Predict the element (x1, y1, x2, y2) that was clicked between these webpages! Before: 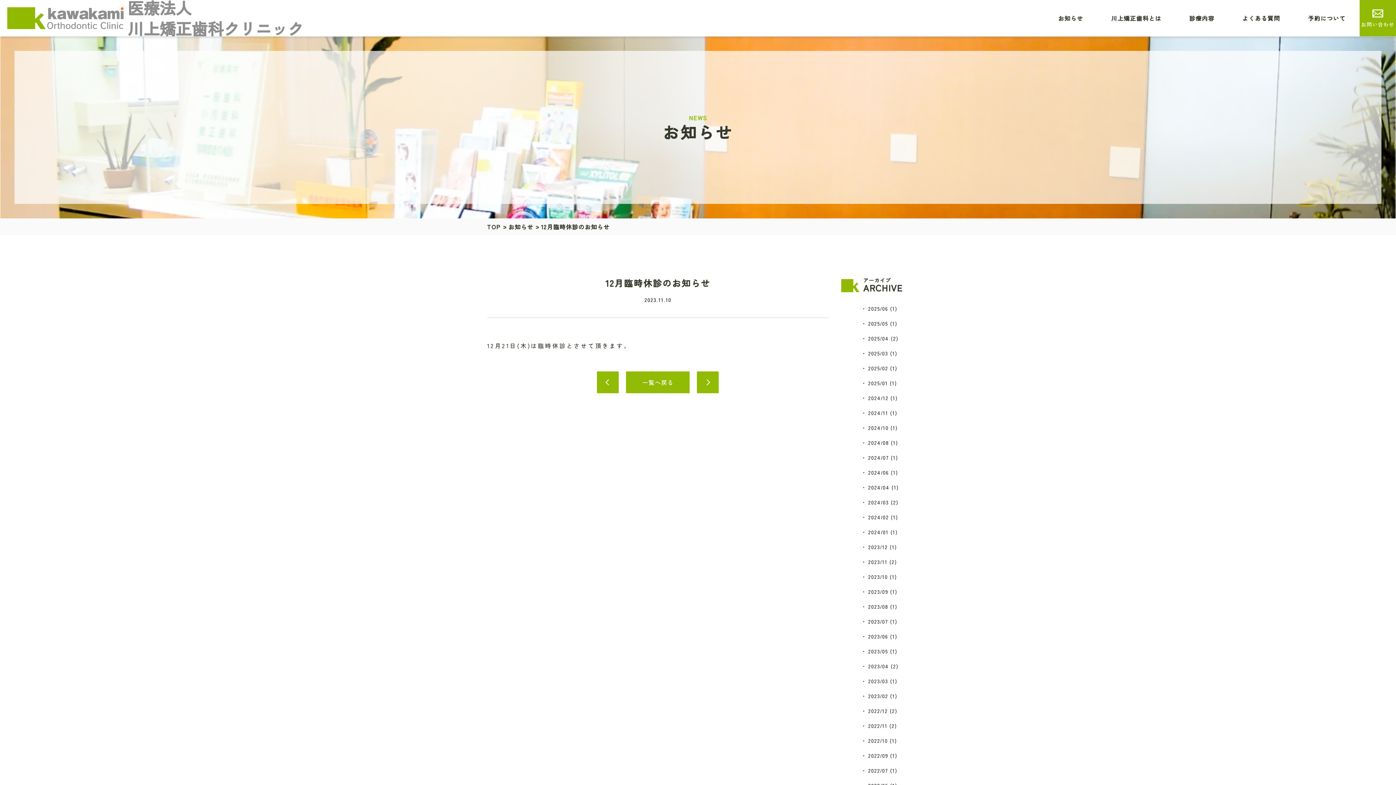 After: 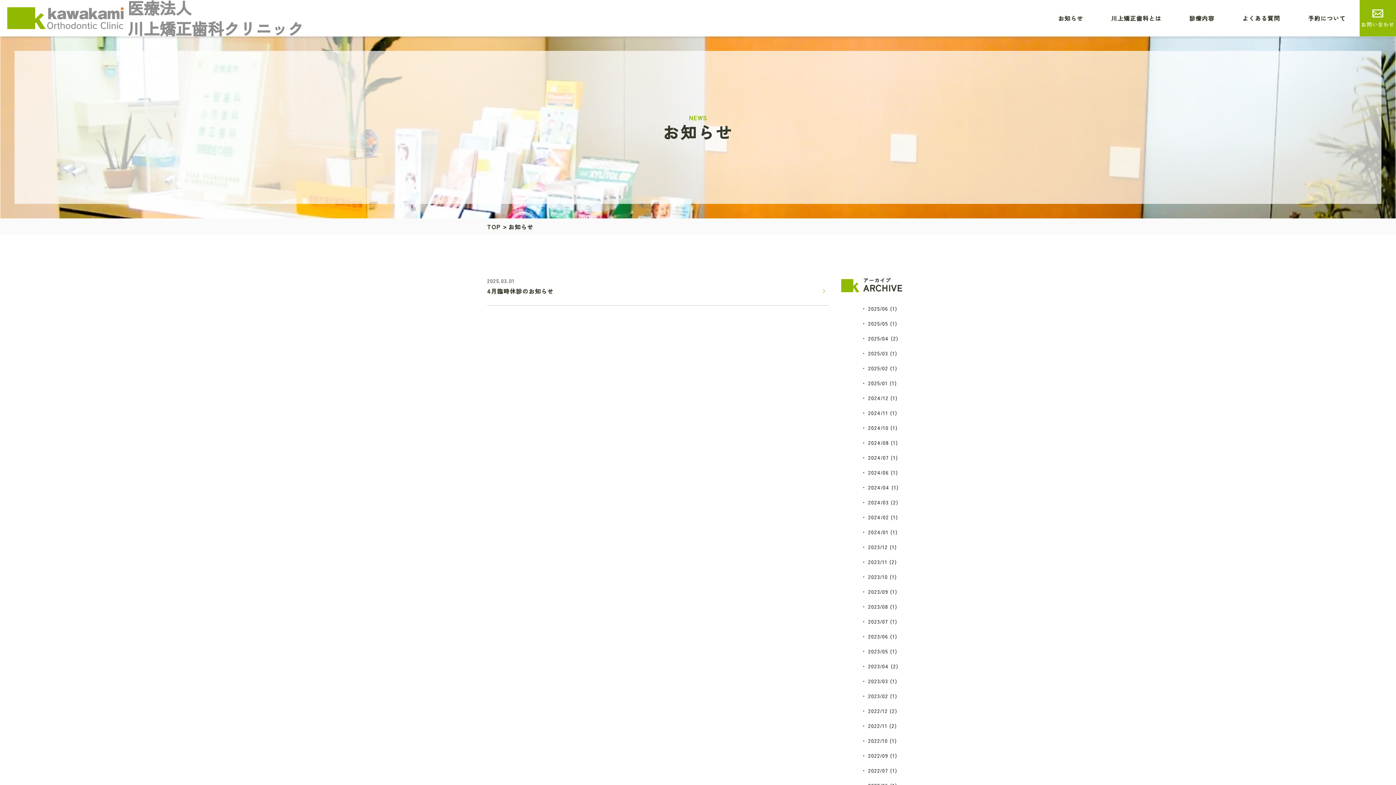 Action: bbox: (861, 346, 888, 361) label: 2025/03